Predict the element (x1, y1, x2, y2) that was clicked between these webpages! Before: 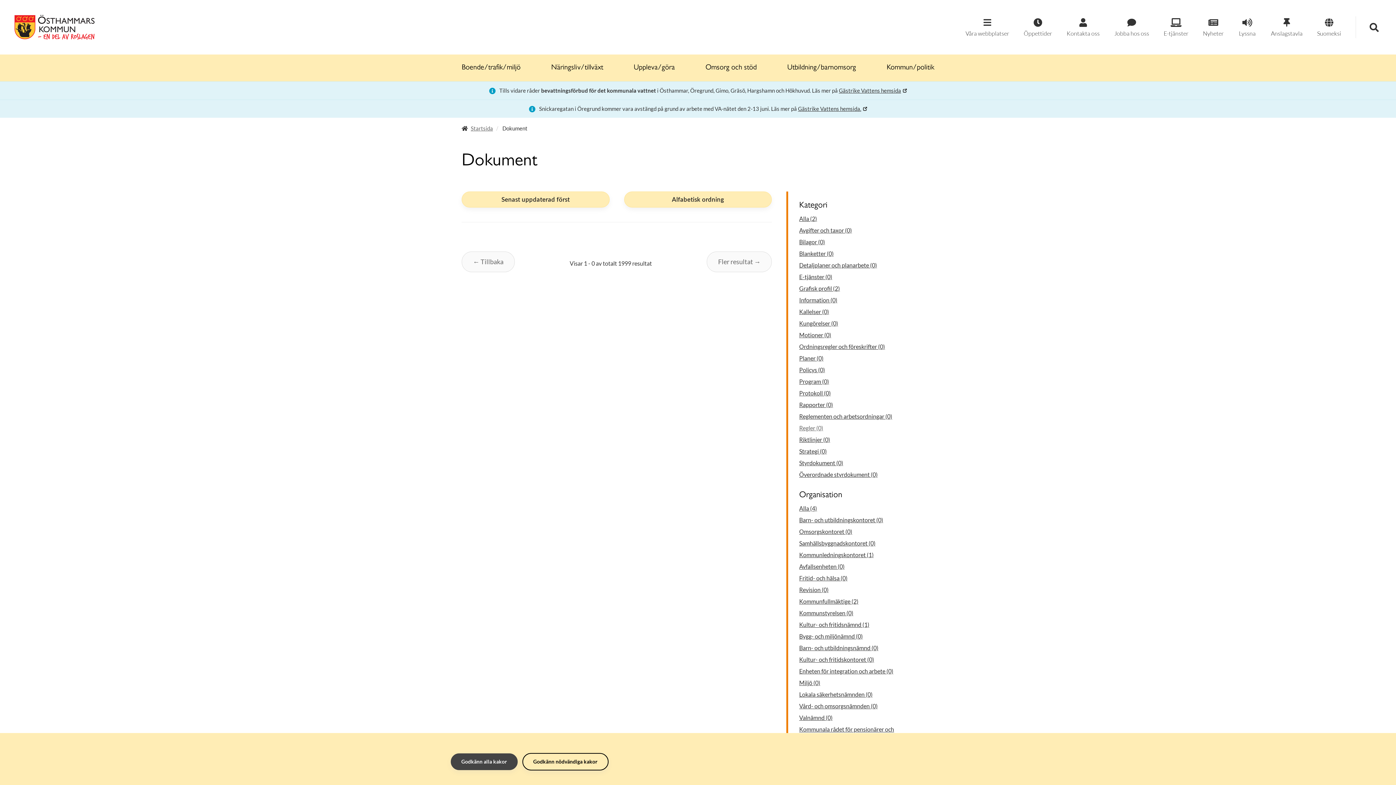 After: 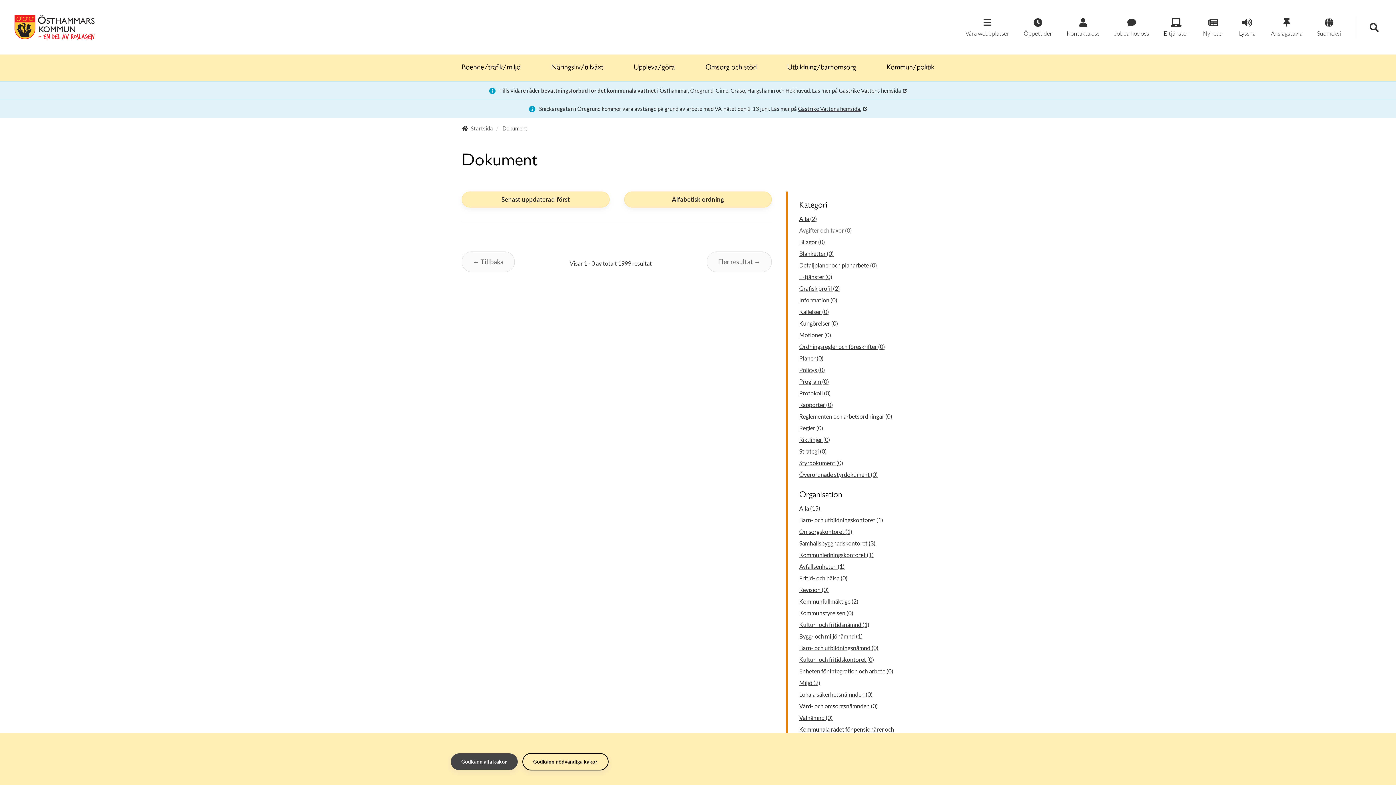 Action: label: Avgifter och taxor (0) bbox: (799, 226, 852, 233)